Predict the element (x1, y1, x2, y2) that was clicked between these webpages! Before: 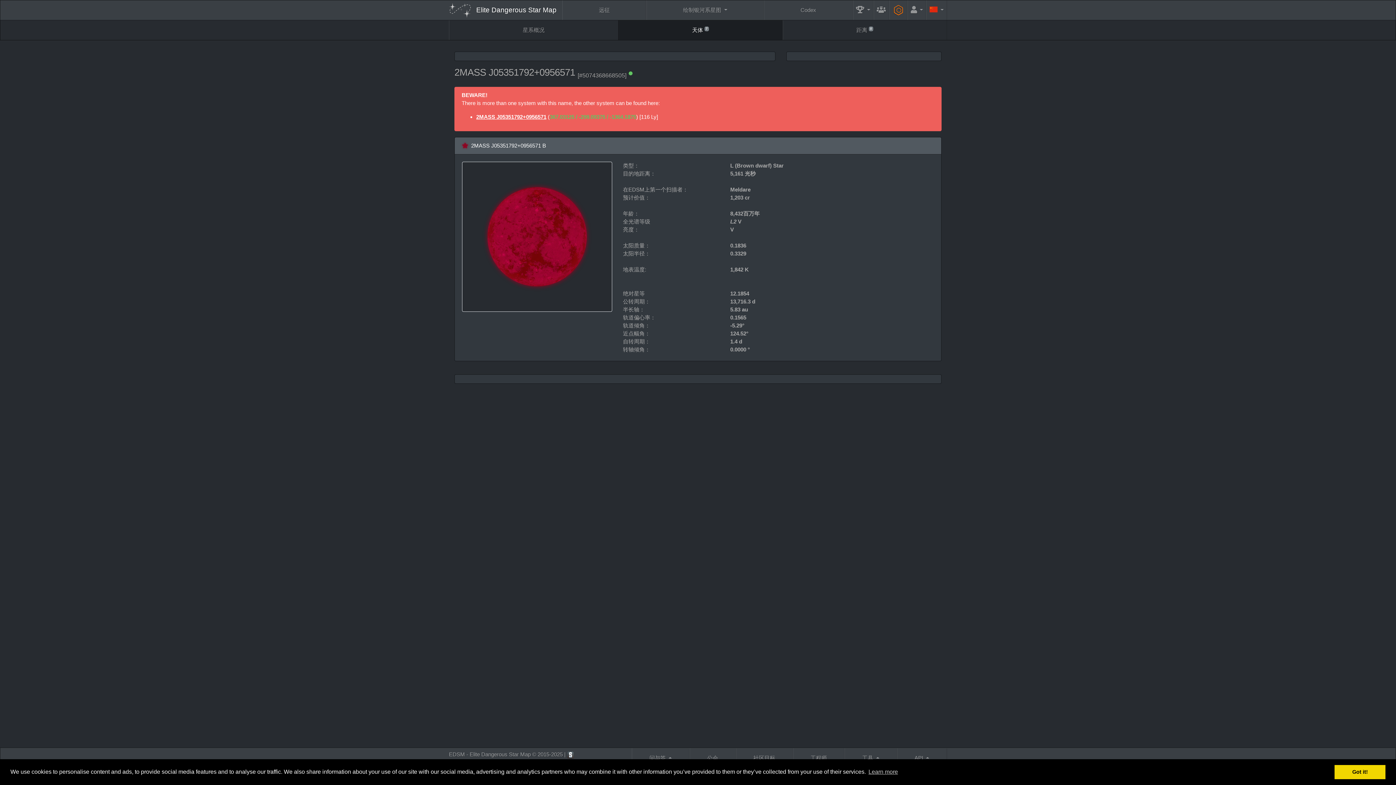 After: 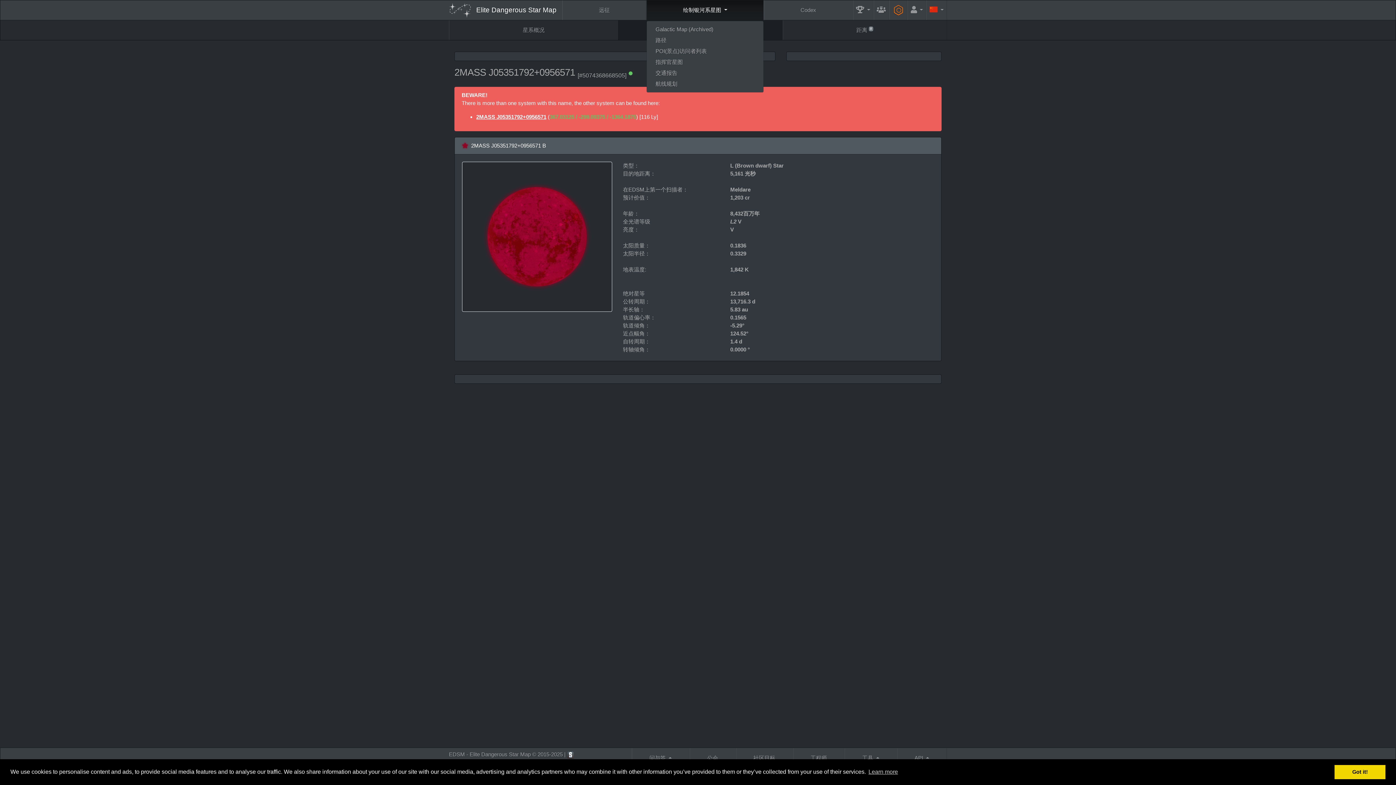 Action: label: 绘制银河系星图  bbox: (646, 0, 764, 20)